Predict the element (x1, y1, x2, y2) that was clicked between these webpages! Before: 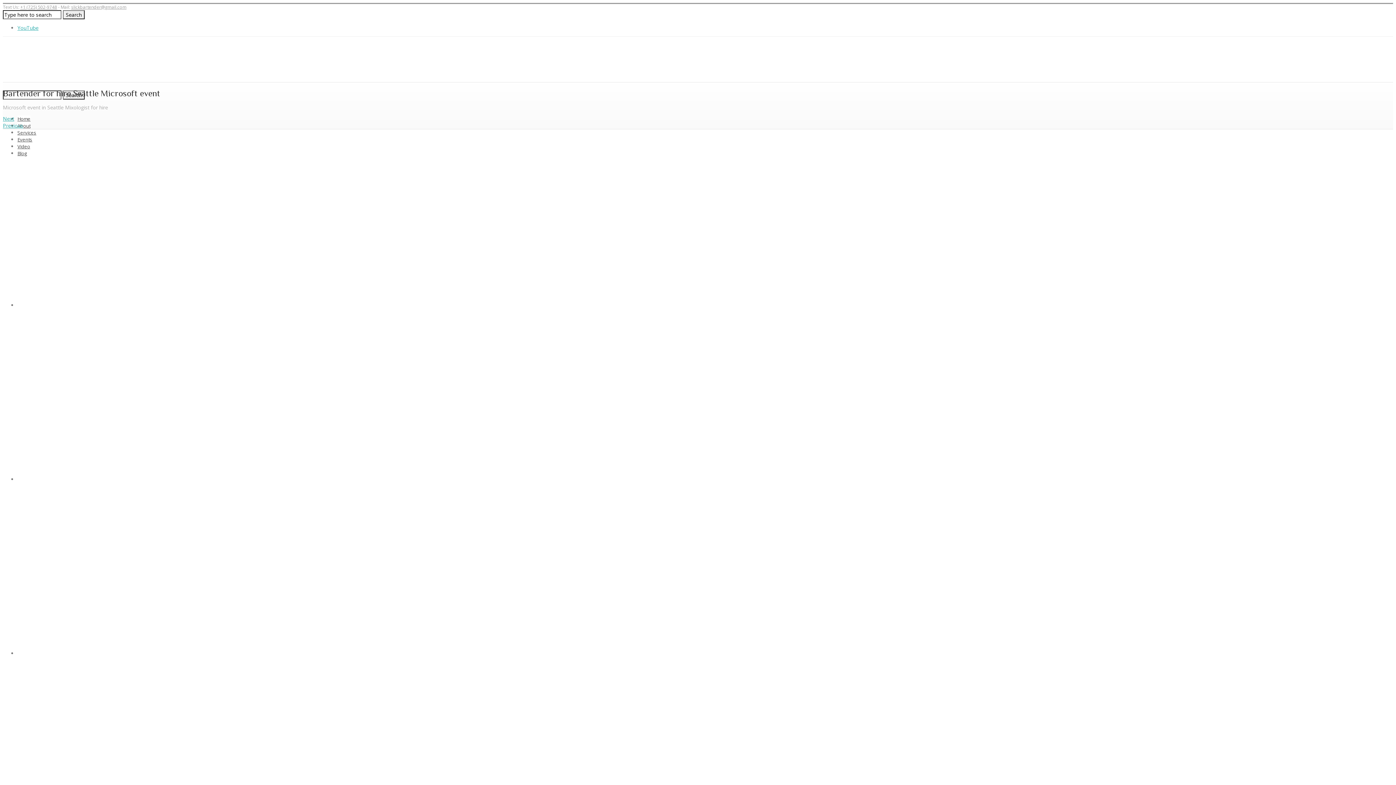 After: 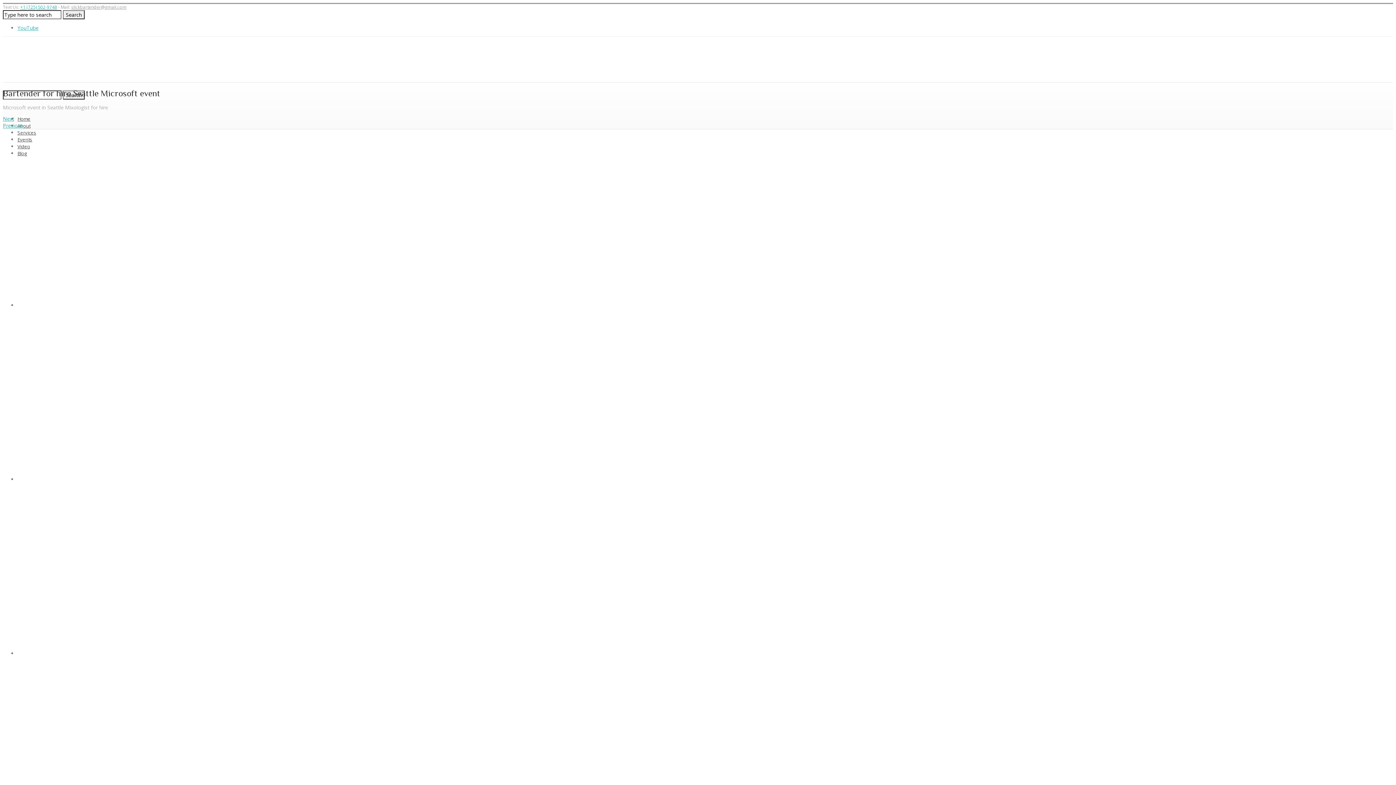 Action: bbox: (20, 4, 57, 10) label: +1 (725) 502-9748